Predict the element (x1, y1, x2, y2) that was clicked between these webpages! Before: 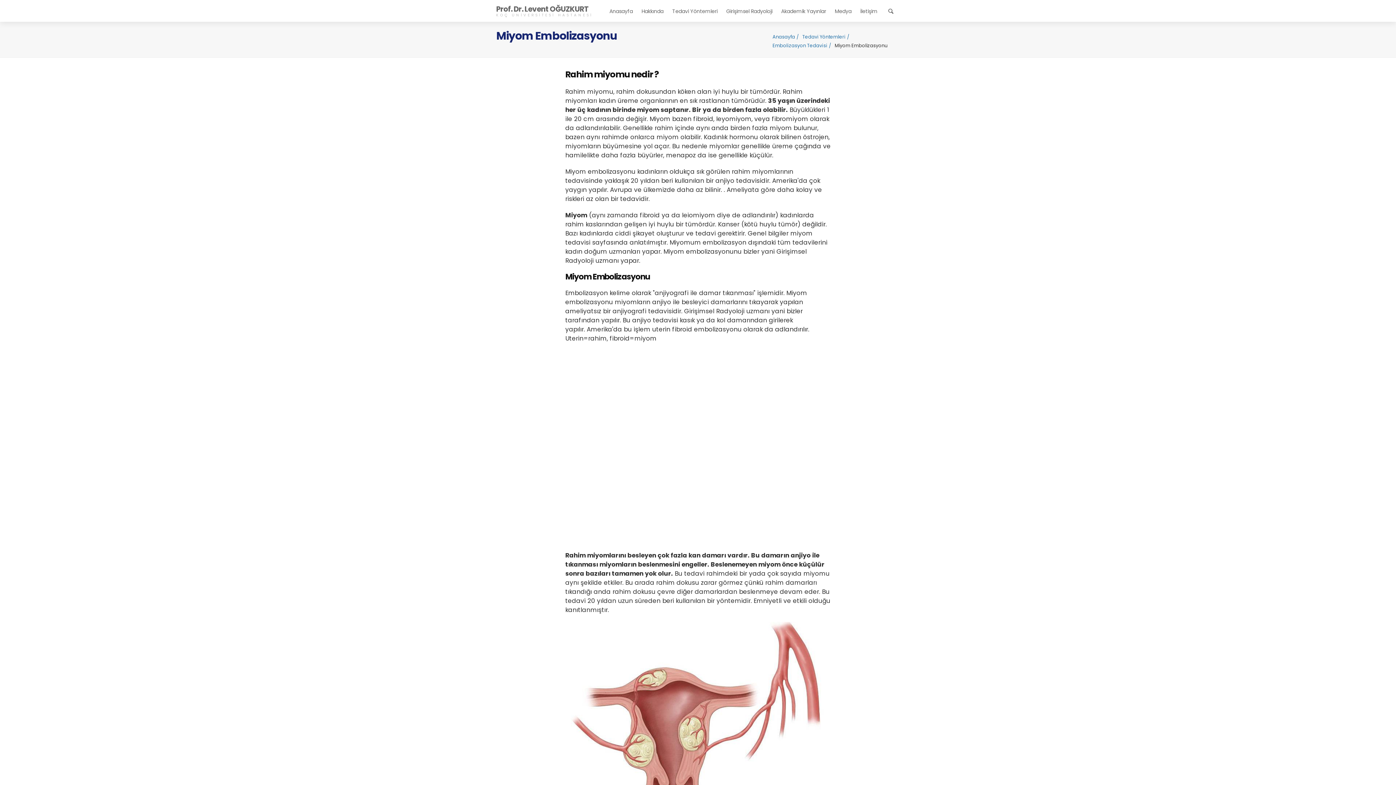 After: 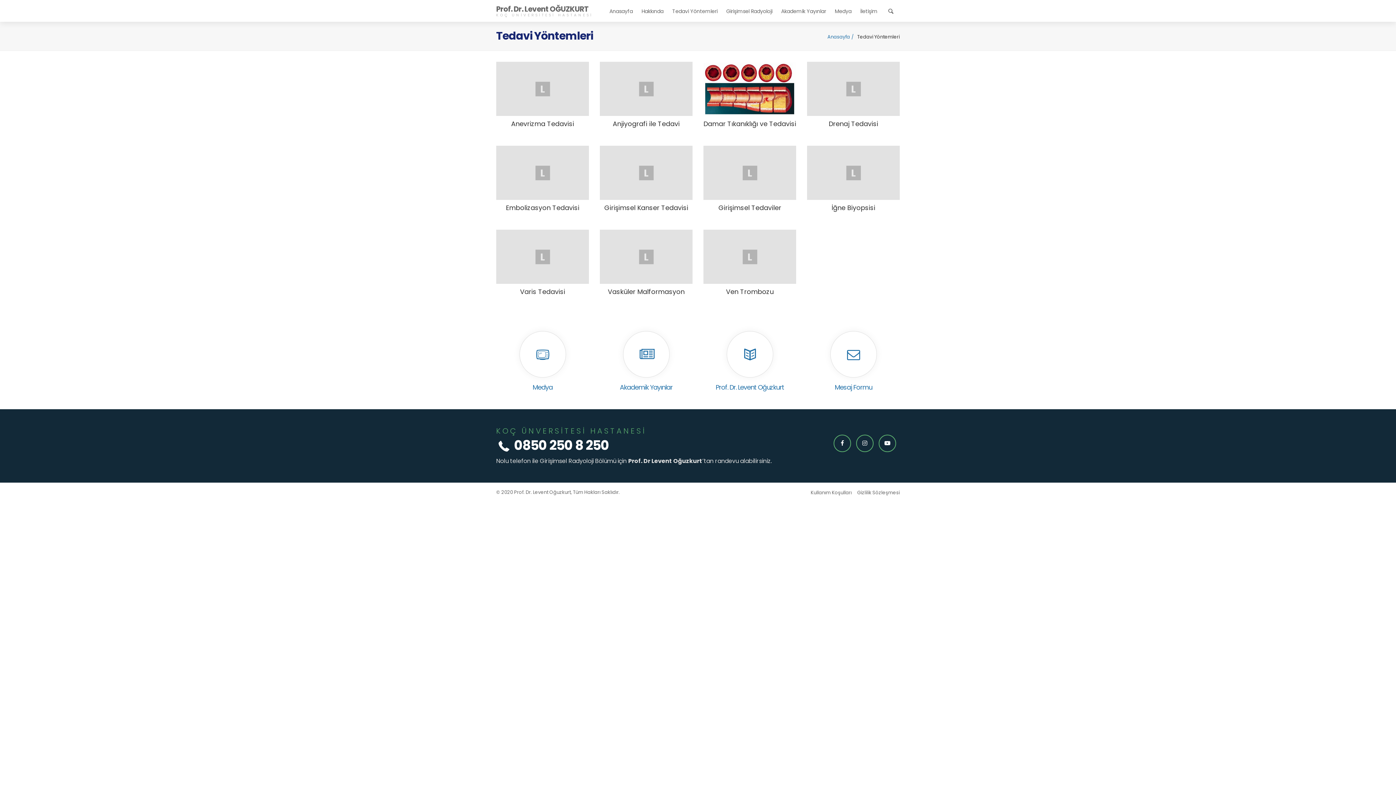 Action: label: Tedavi Yöntemleri bbox: (668, 4, 722, 18)